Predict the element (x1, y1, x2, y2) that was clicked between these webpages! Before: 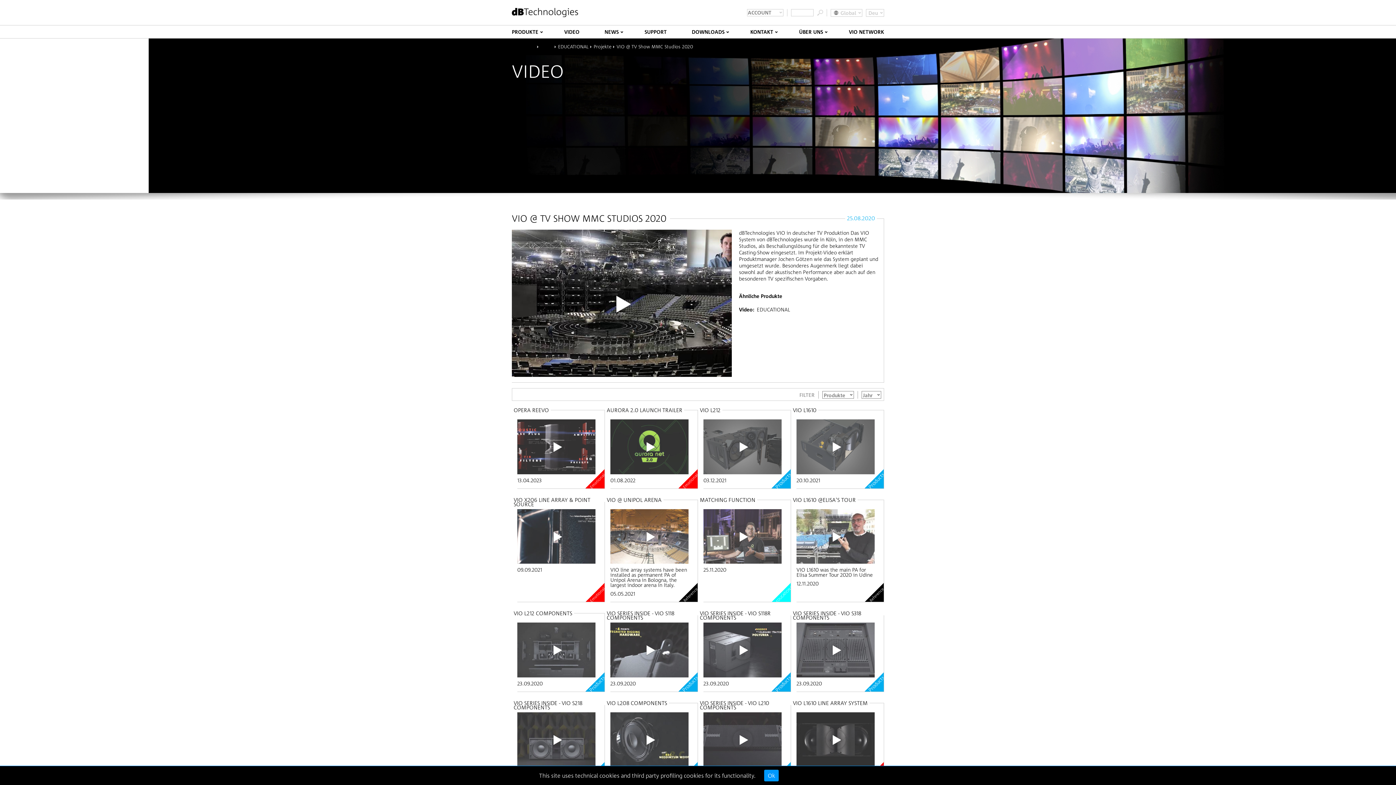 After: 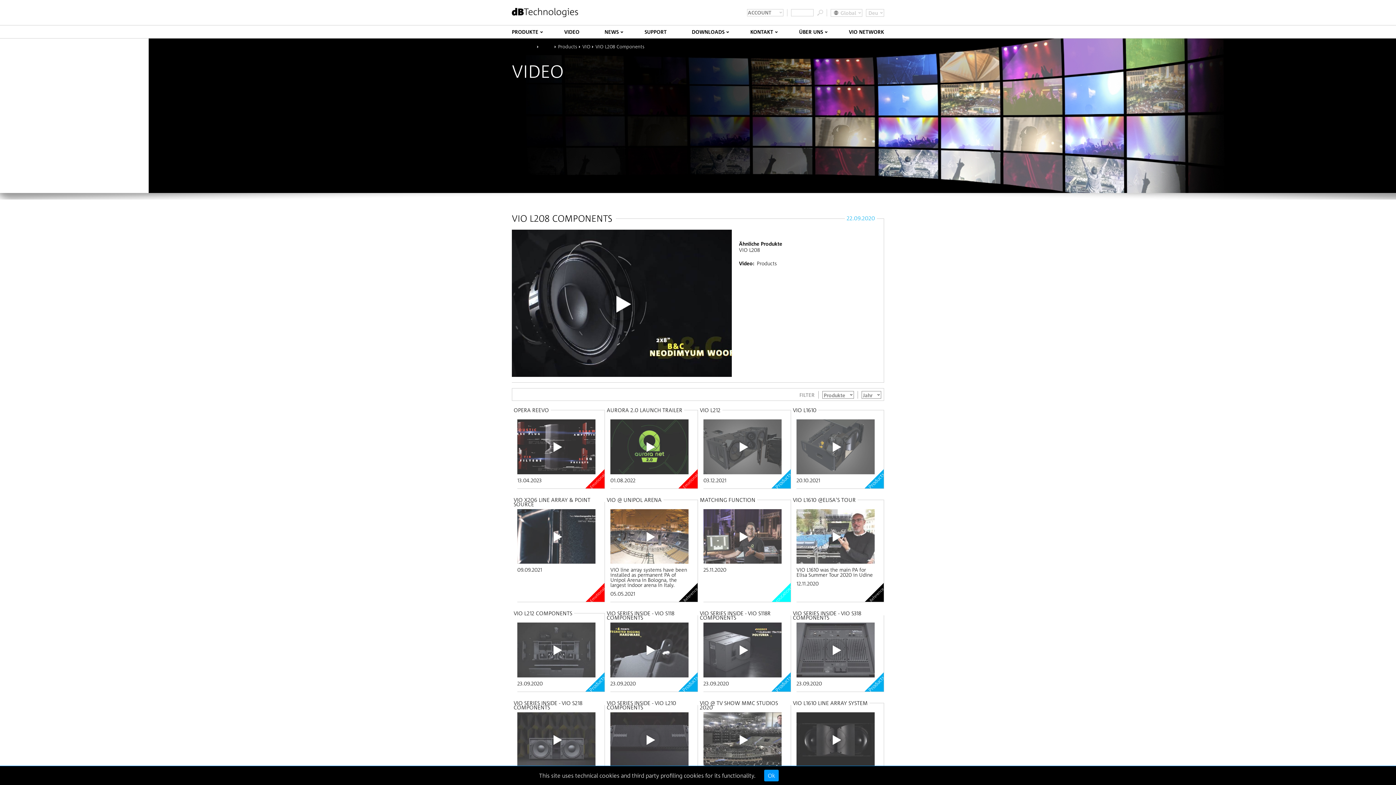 Action: label: VIO L208 COMPONENTS
22.09.2020
Products bbox: (605, 703, 698, 781)